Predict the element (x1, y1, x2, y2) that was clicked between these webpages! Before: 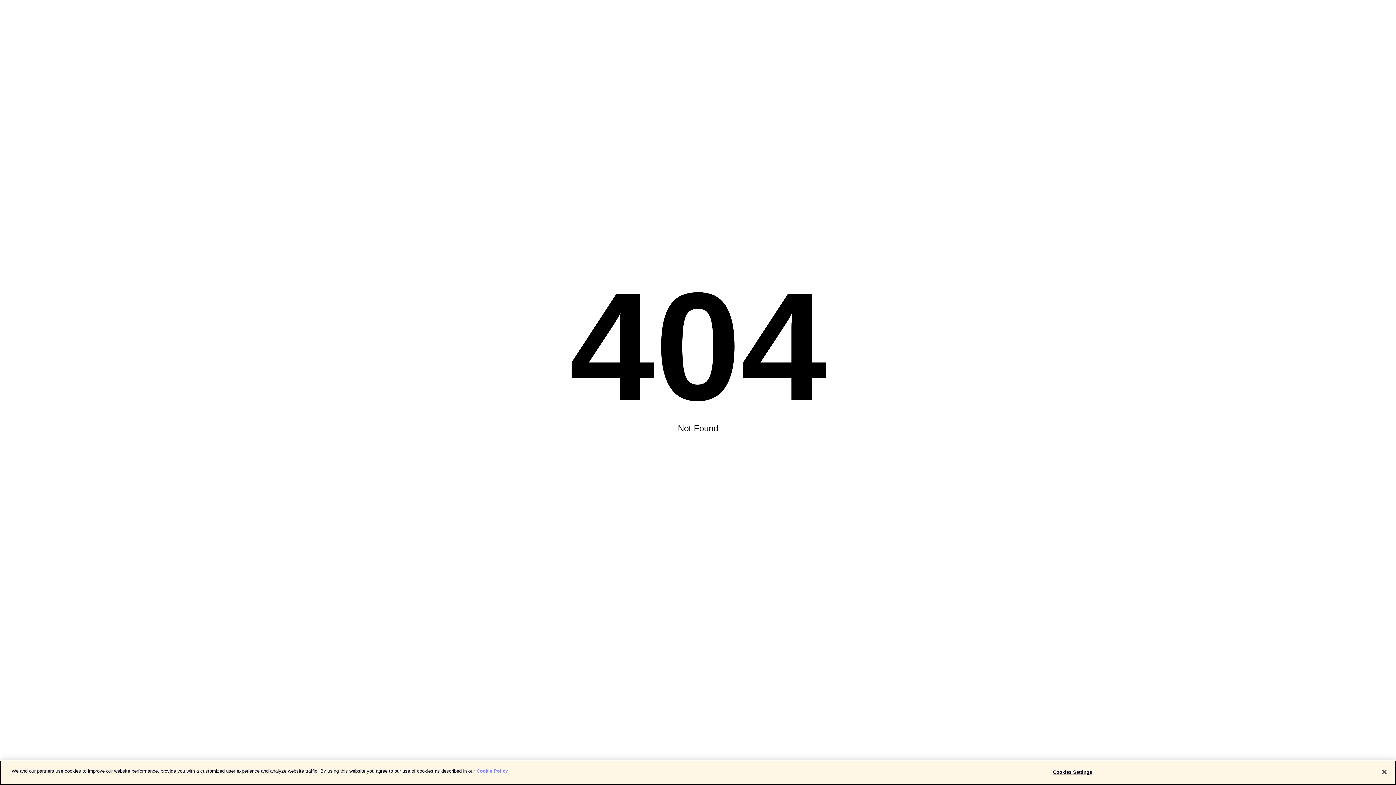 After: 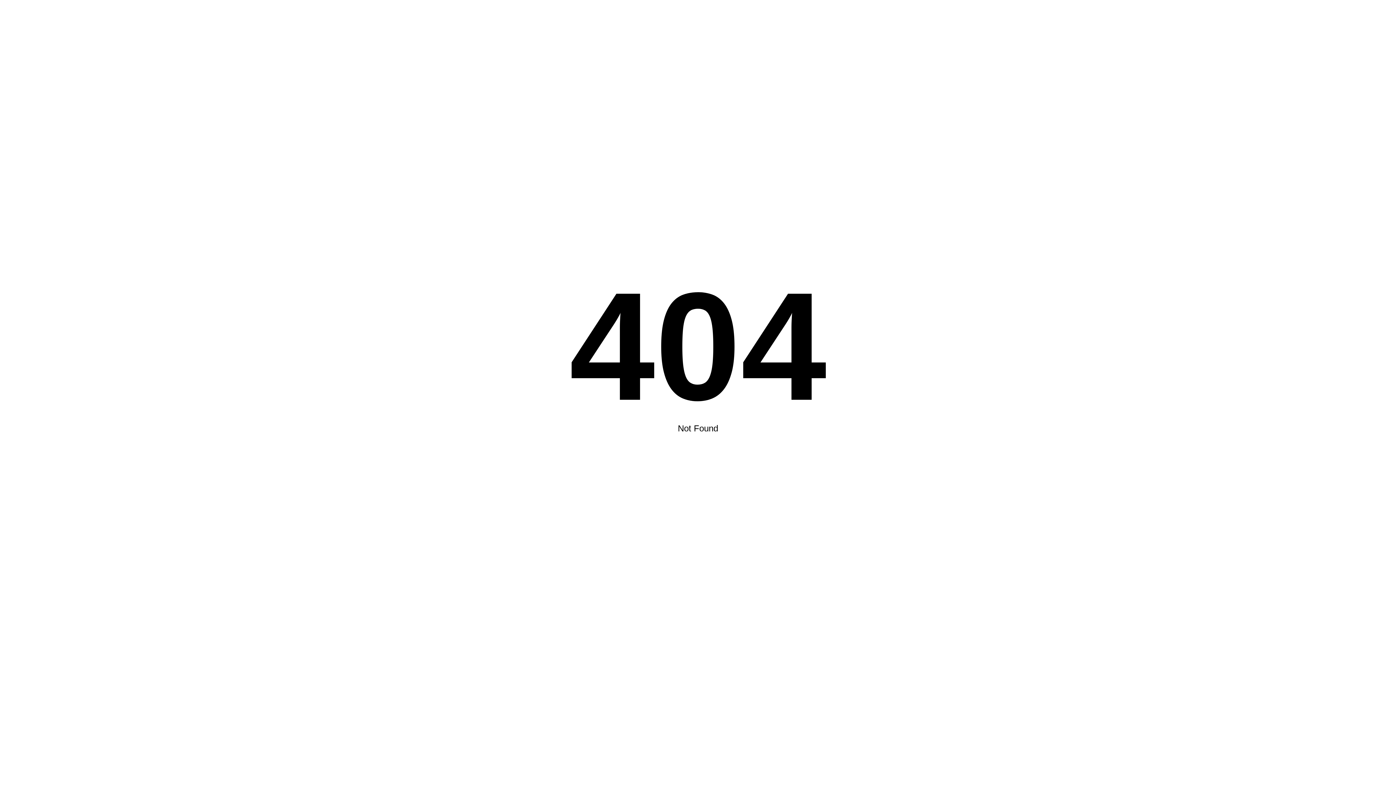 Action: bbox: (1376, 764, 1392, 780) label: Close